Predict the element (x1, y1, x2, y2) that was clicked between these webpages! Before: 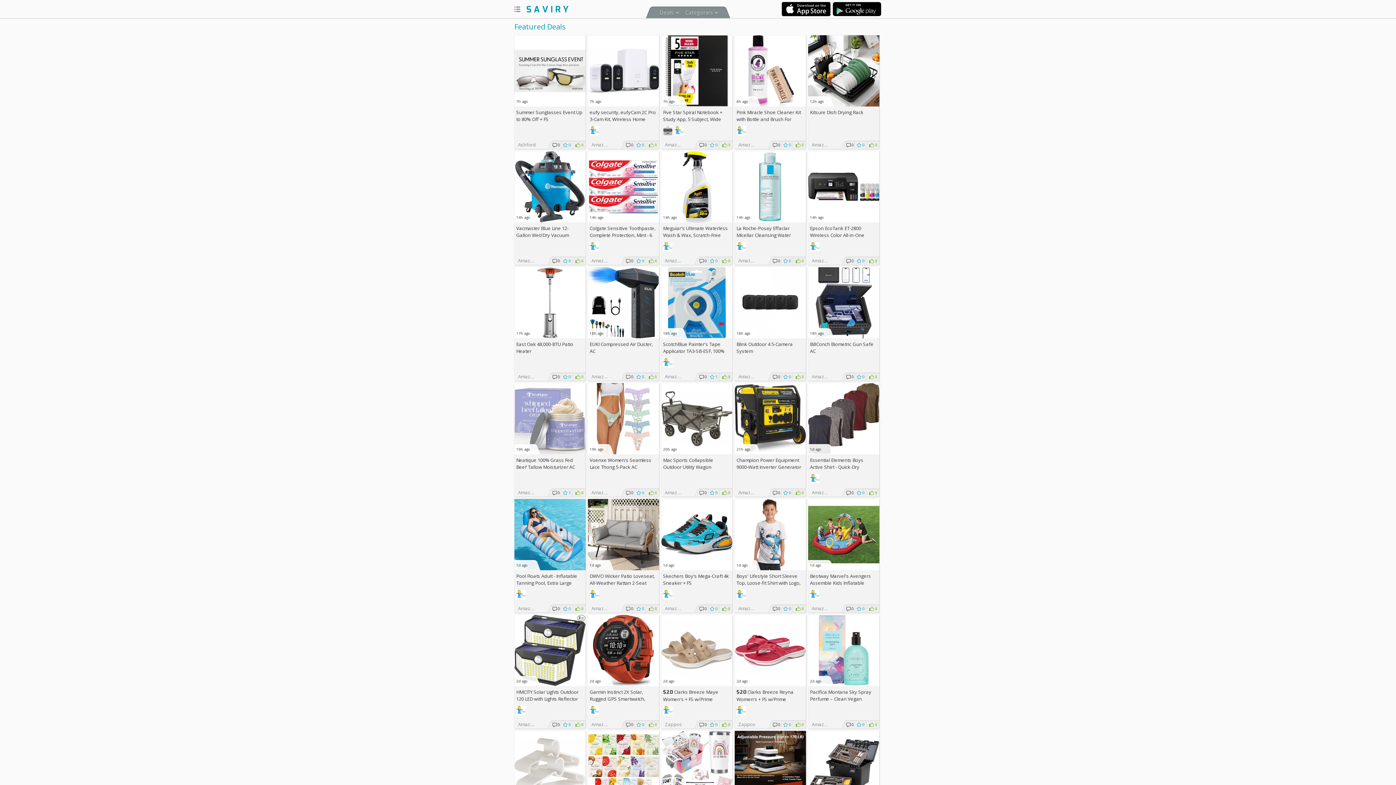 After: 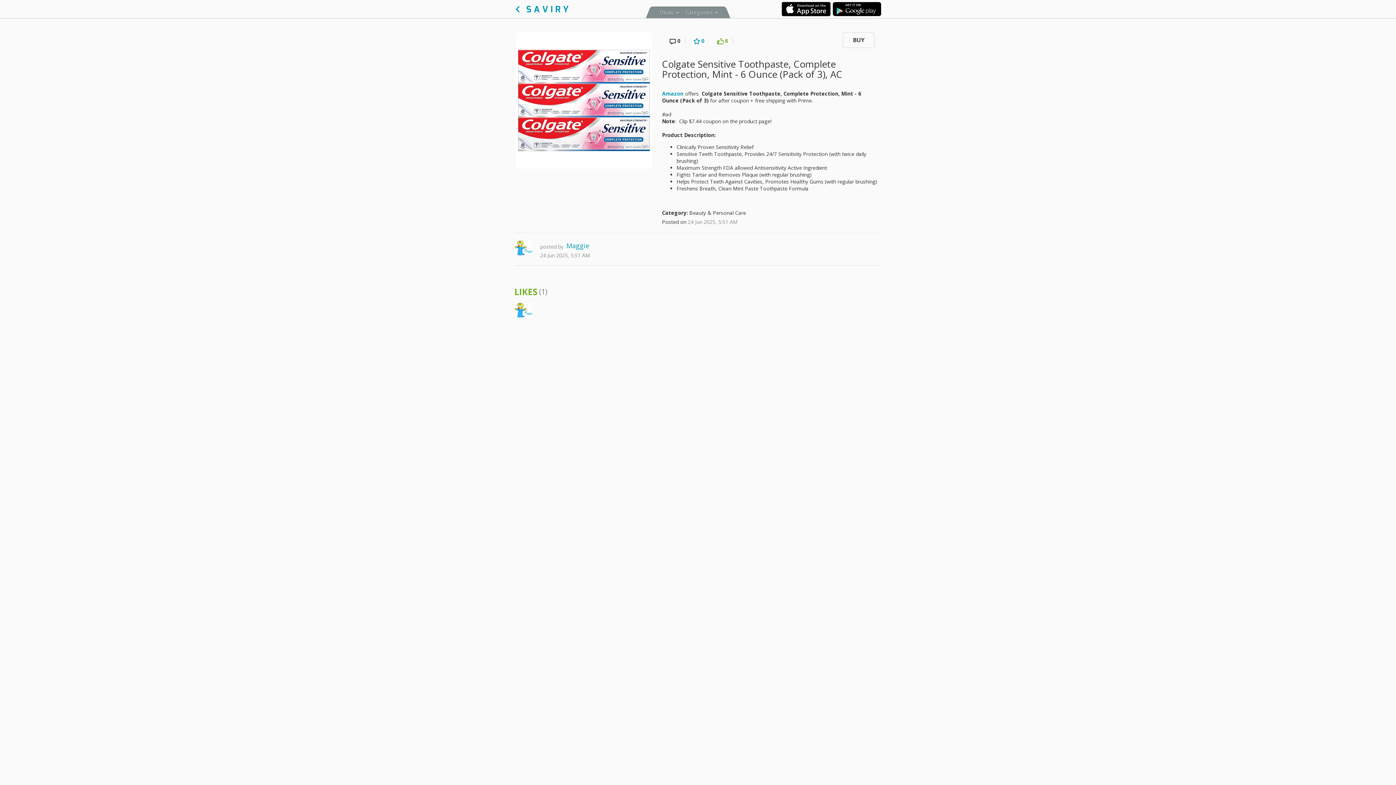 Action: label:  
14h ago bbox: (588, 151, 659, 222)